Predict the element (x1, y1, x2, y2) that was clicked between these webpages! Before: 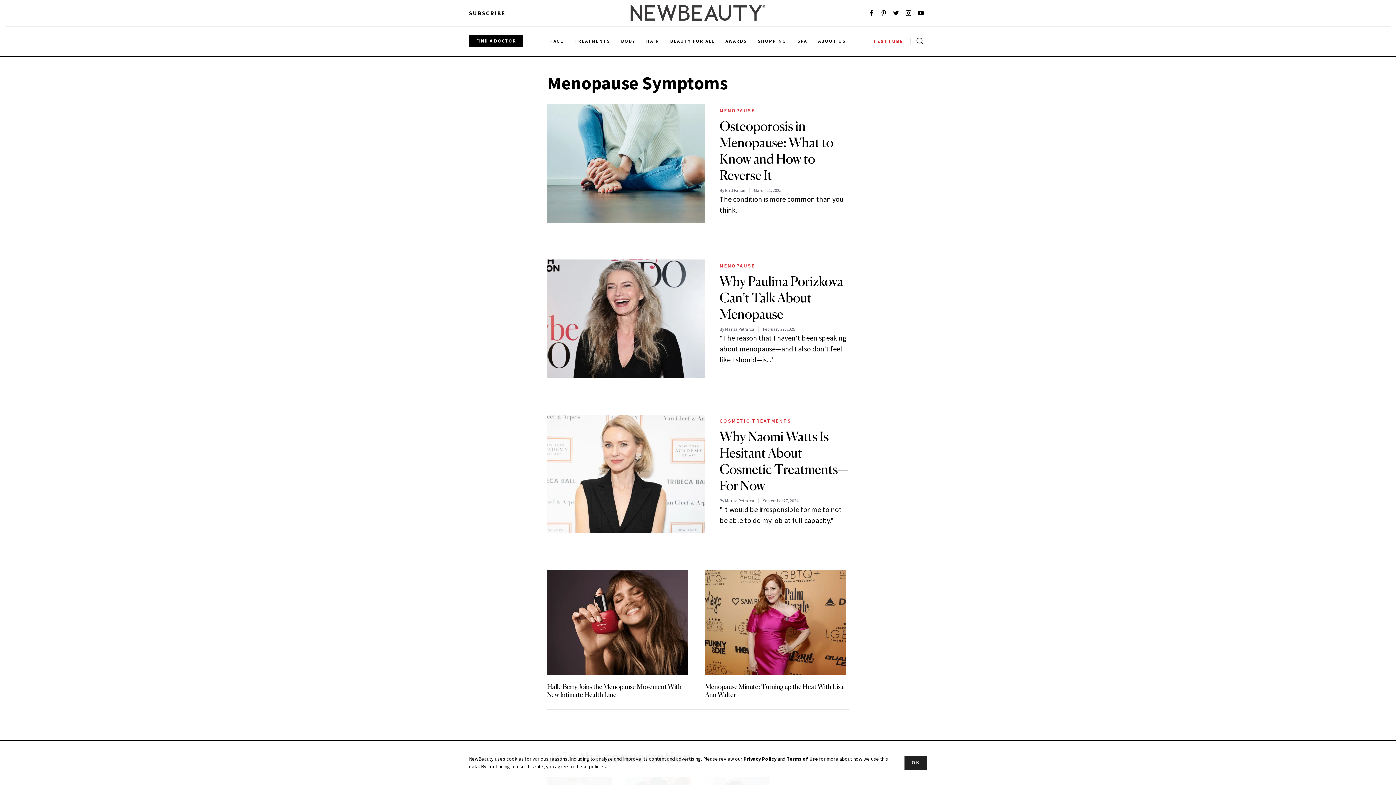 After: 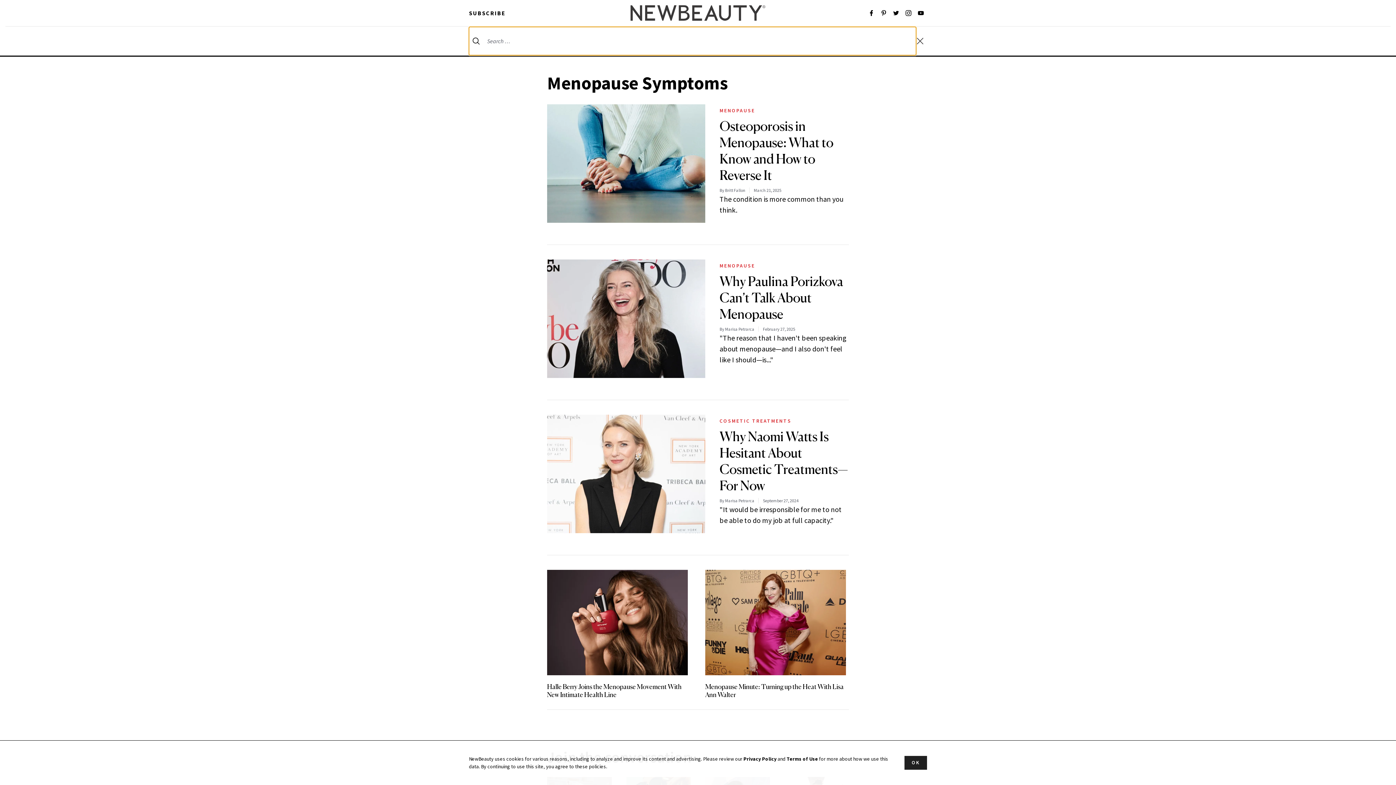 Action: bbox: (914, 37, 926, 45) label: Search